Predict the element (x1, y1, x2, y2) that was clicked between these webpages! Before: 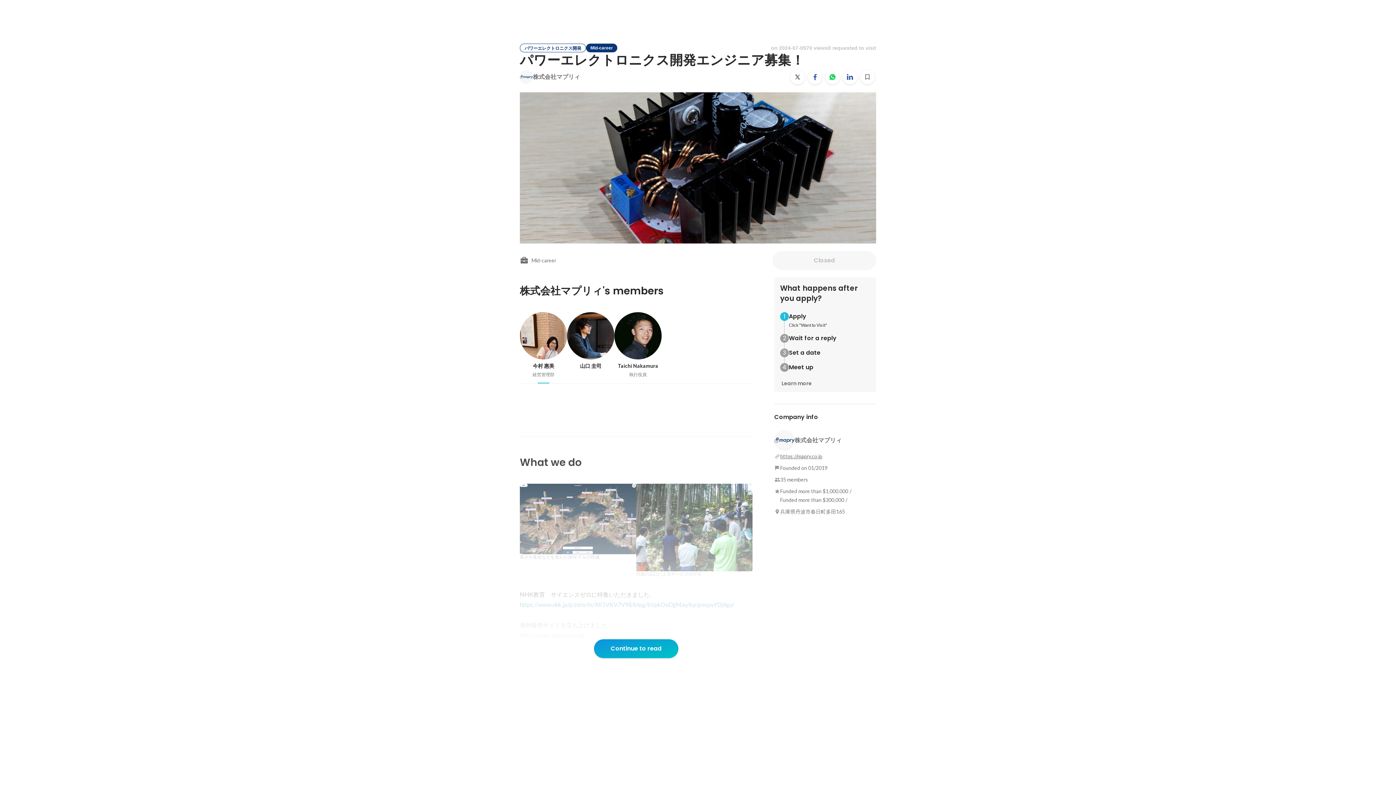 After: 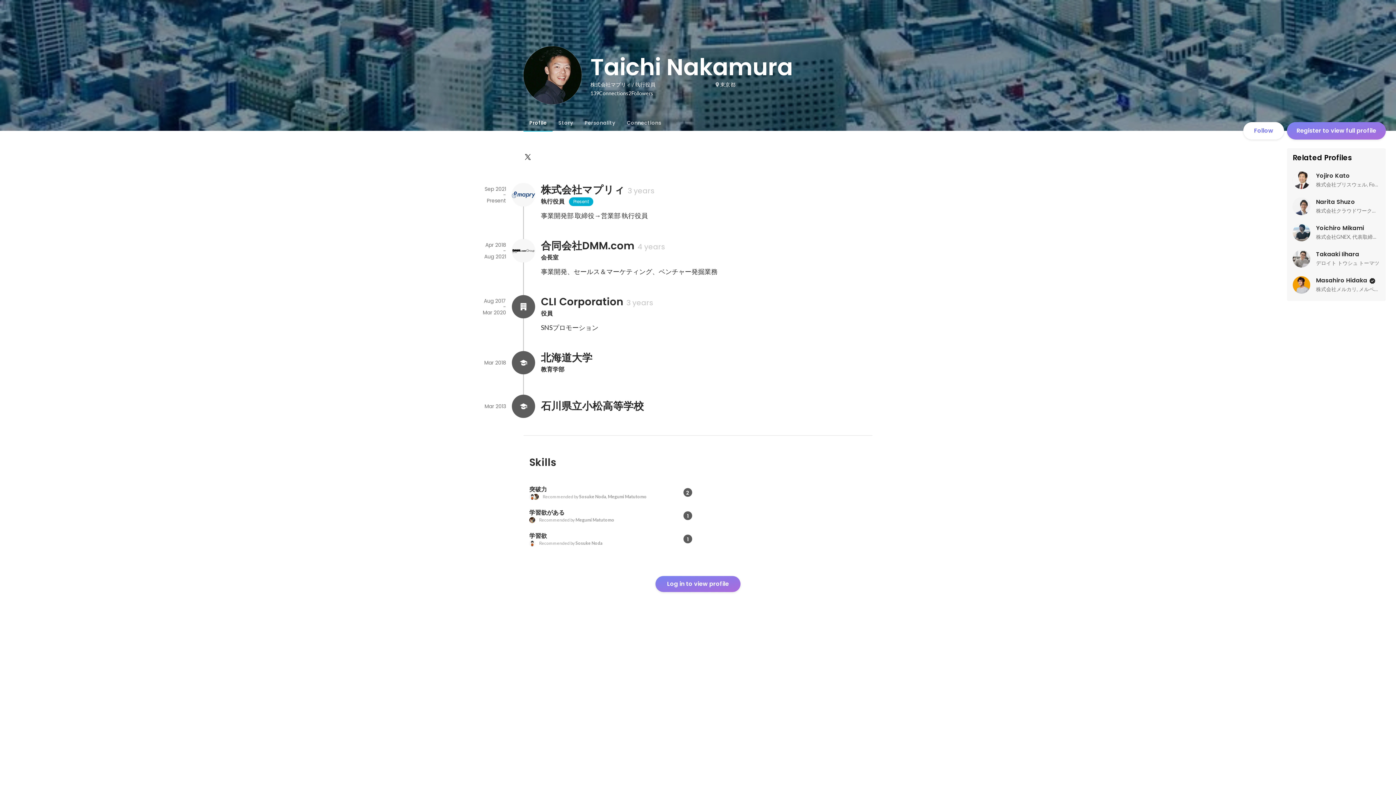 Action: bbox: (614, 312, 661, 377) label: Taichi Nakamura

執行役員